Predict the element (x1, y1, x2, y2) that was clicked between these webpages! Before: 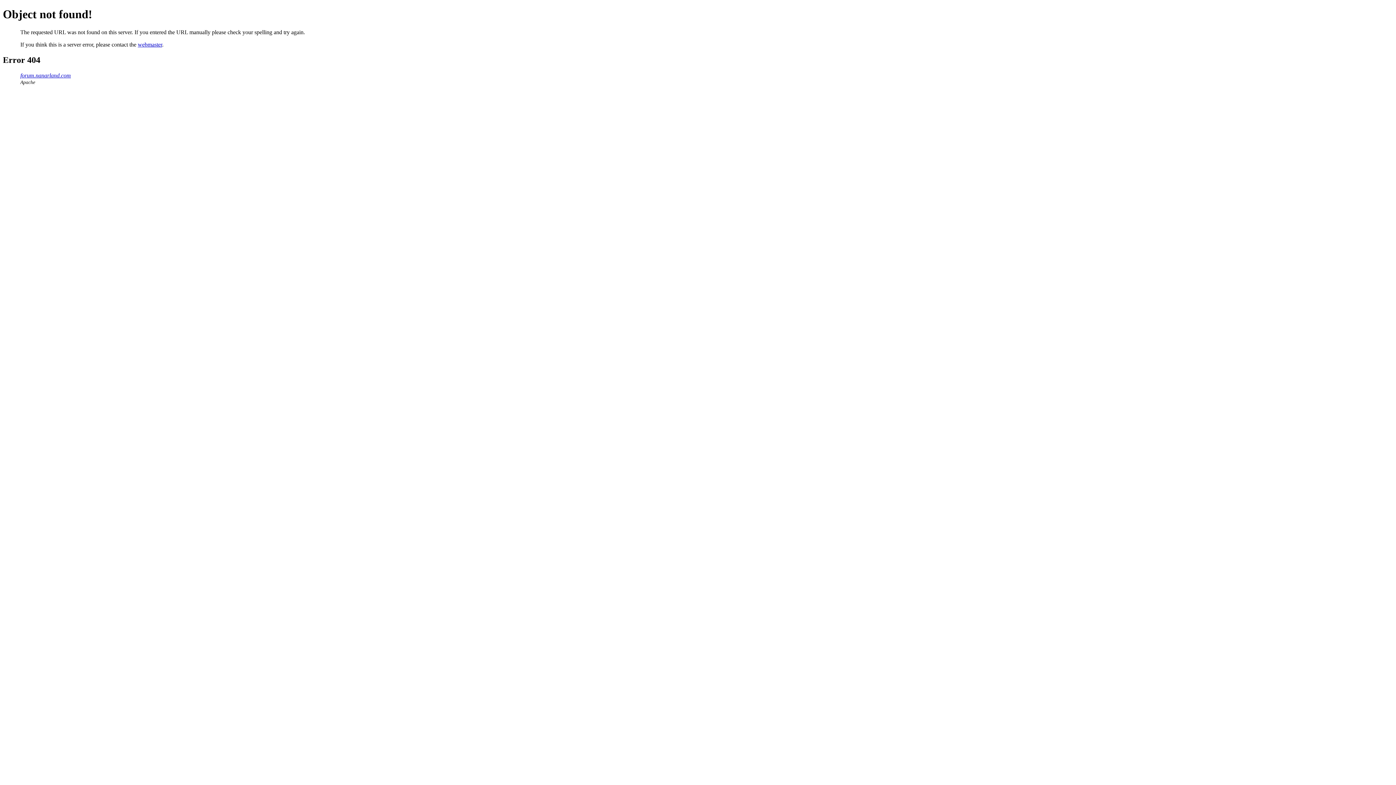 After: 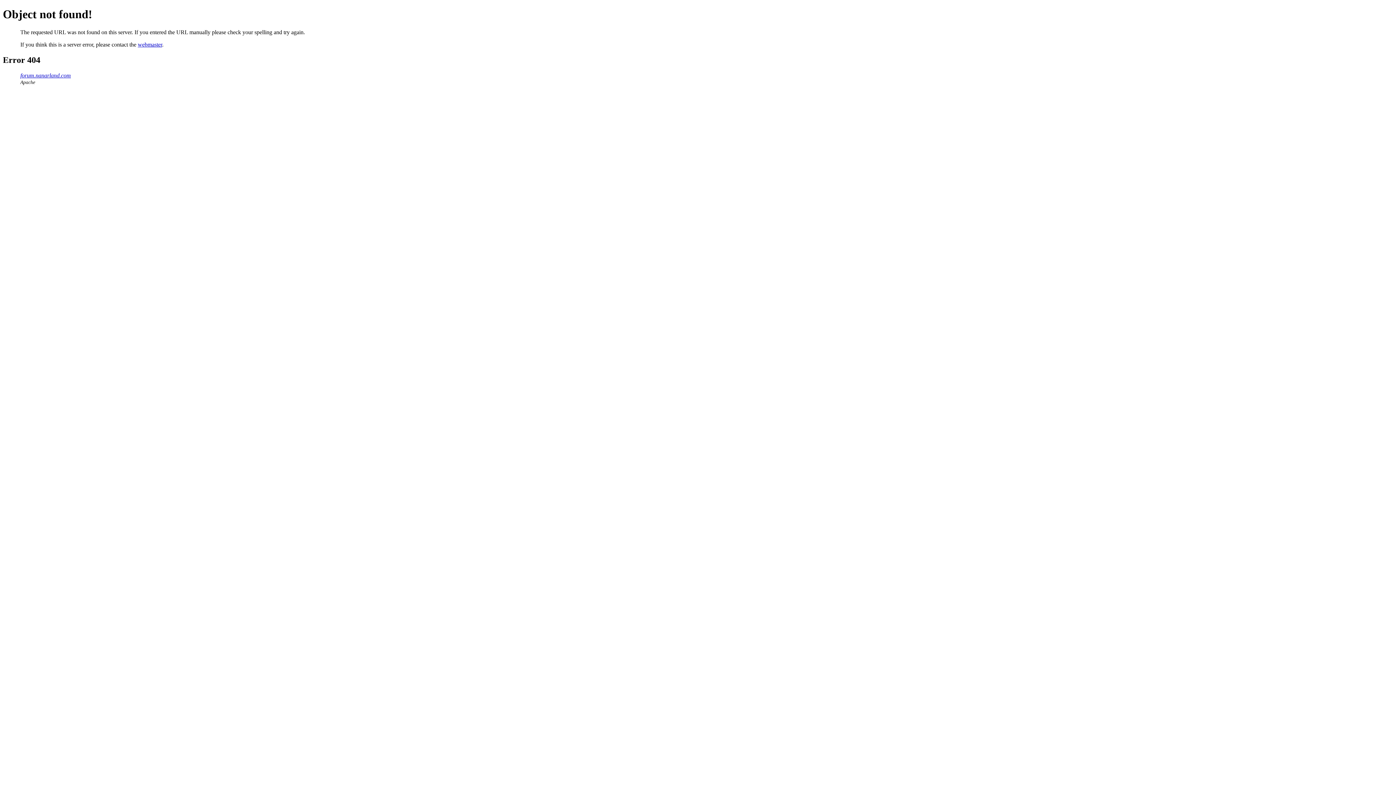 Action: bbox: (137, 41, 162, 47) label: webmaster